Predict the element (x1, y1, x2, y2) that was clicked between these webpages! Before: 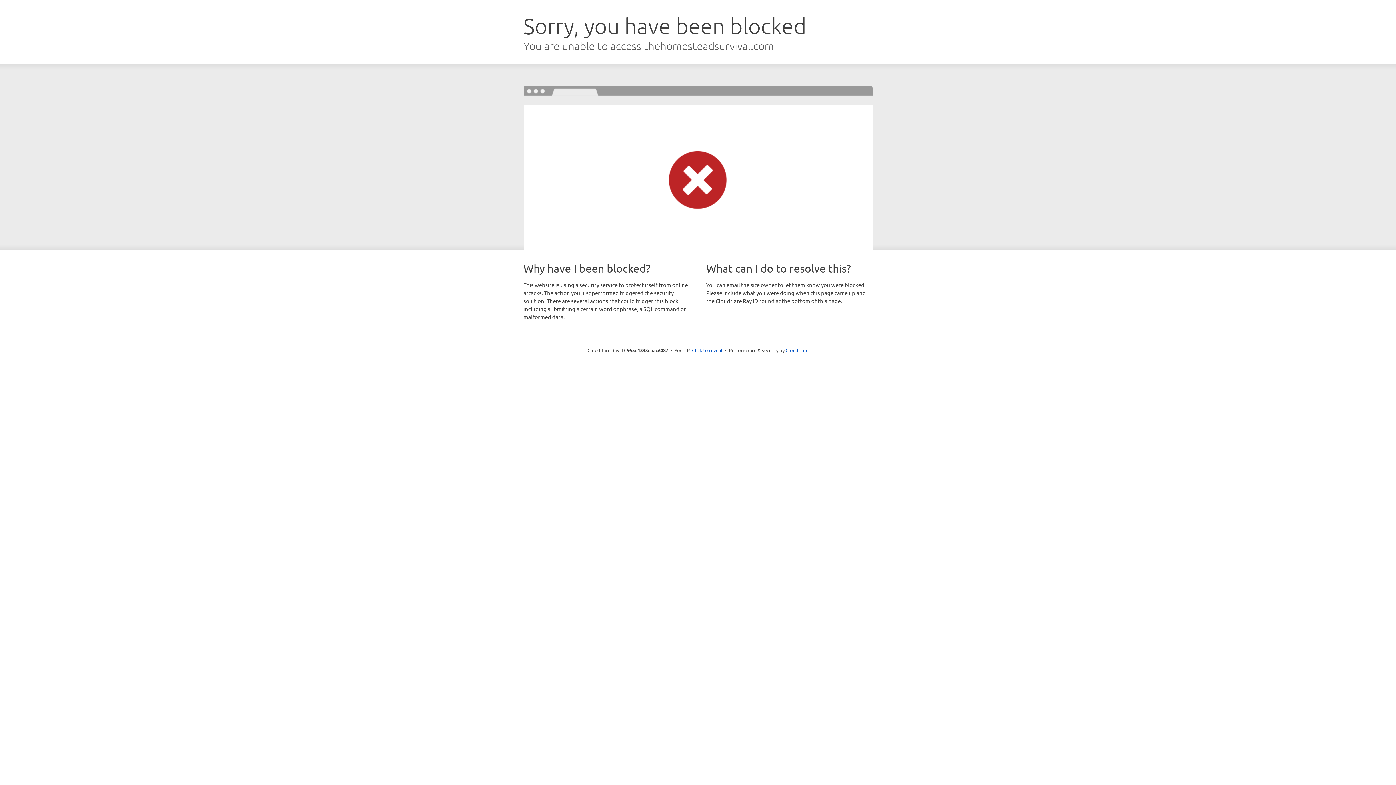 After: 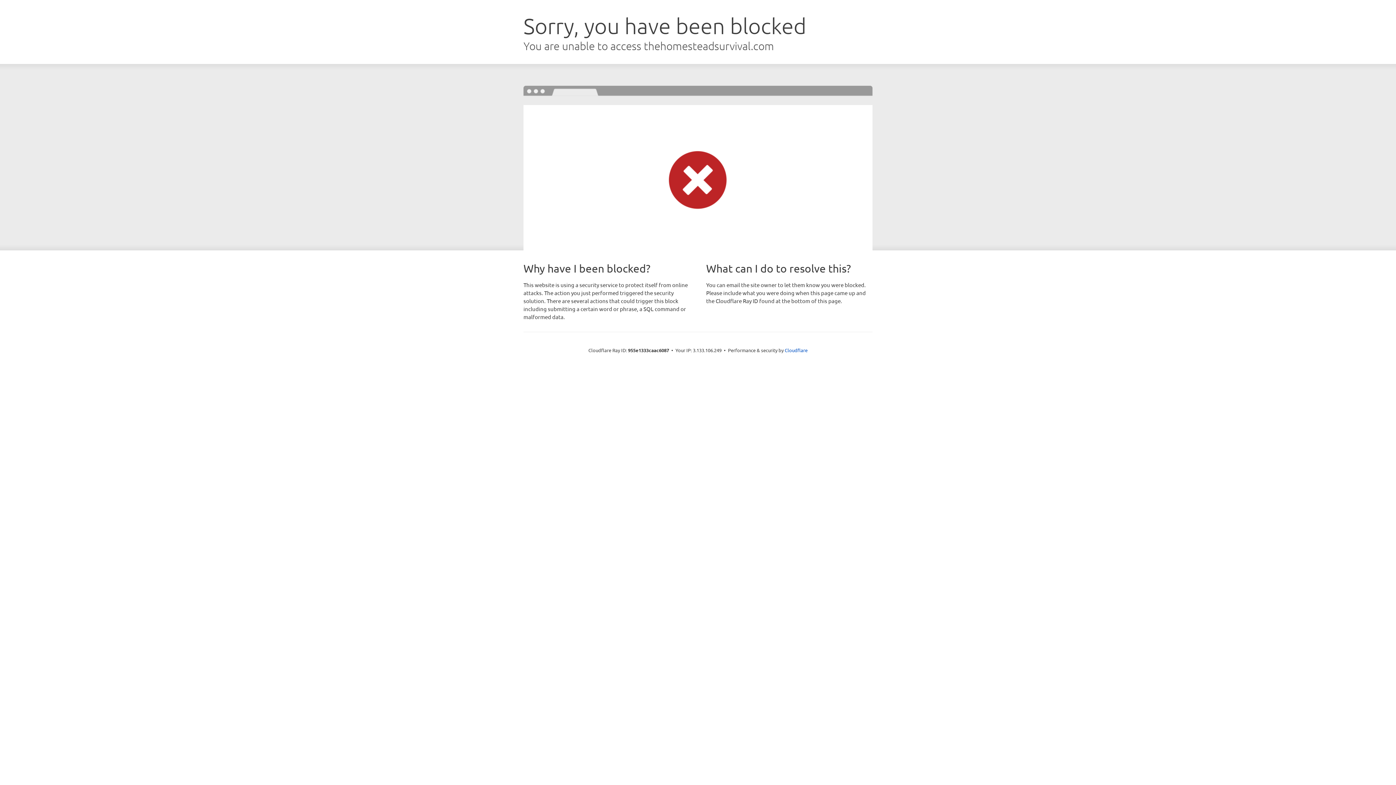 Action: bbox: (692, 346, 722, 353) label: Click to reveal